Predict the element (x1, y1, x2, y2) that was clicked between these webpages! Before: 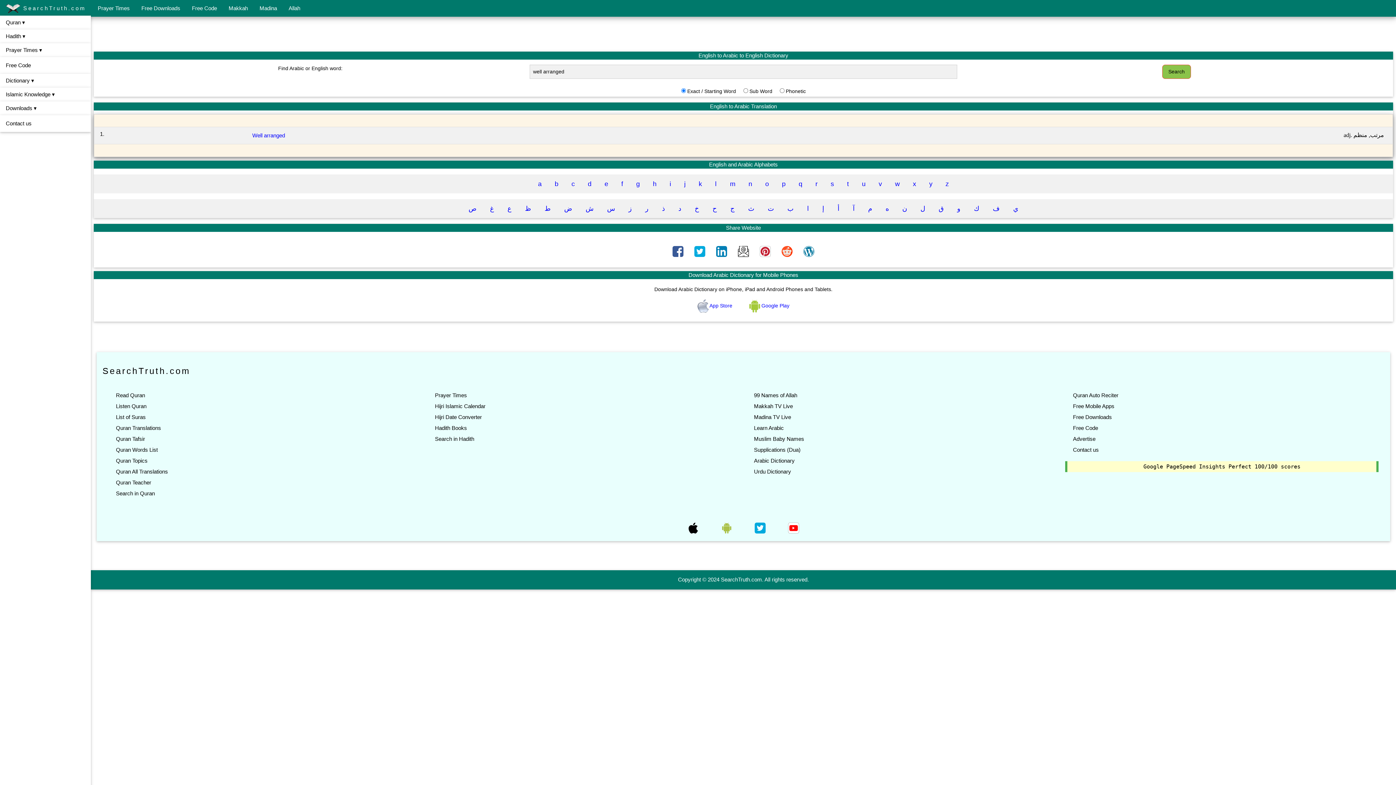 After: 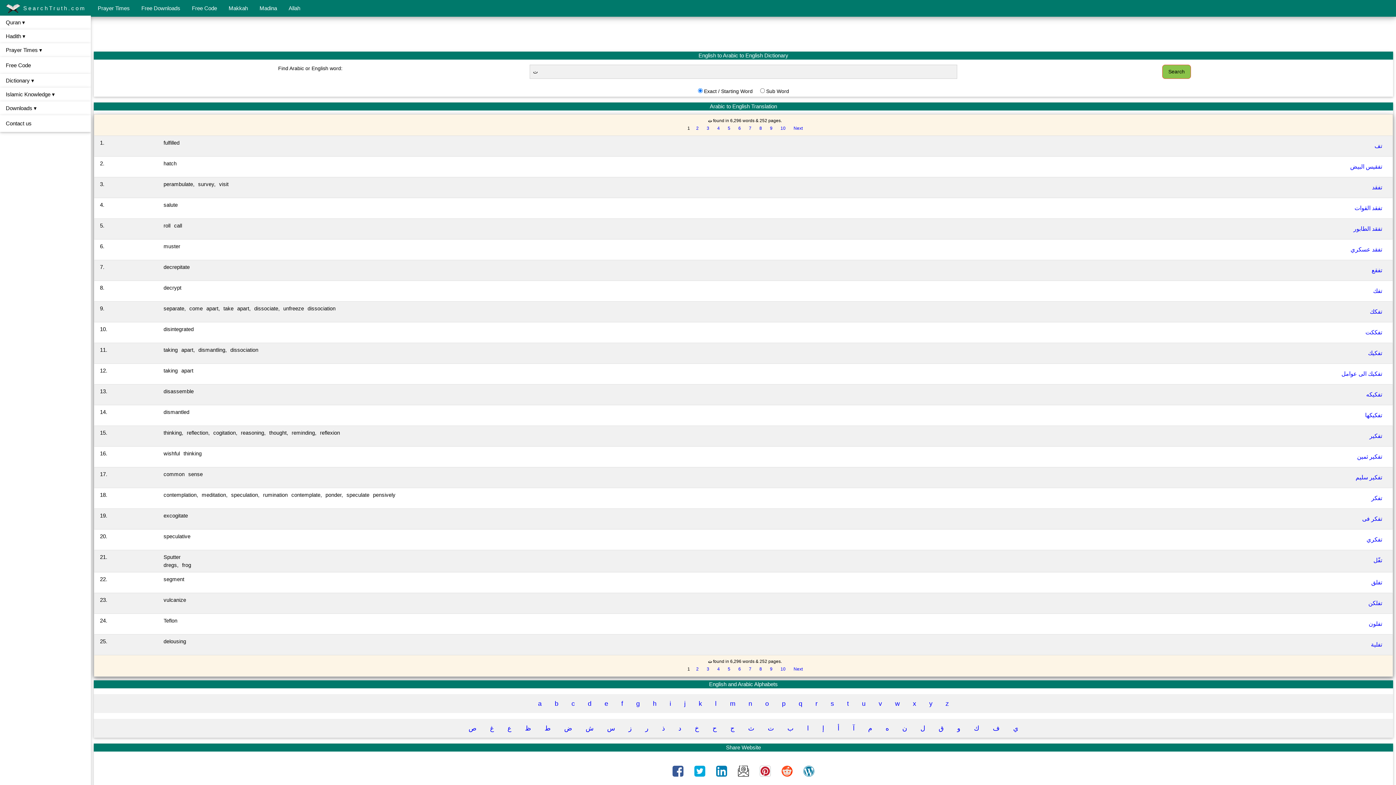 Action: bbox: (762, 202, 780, 215) label: ت